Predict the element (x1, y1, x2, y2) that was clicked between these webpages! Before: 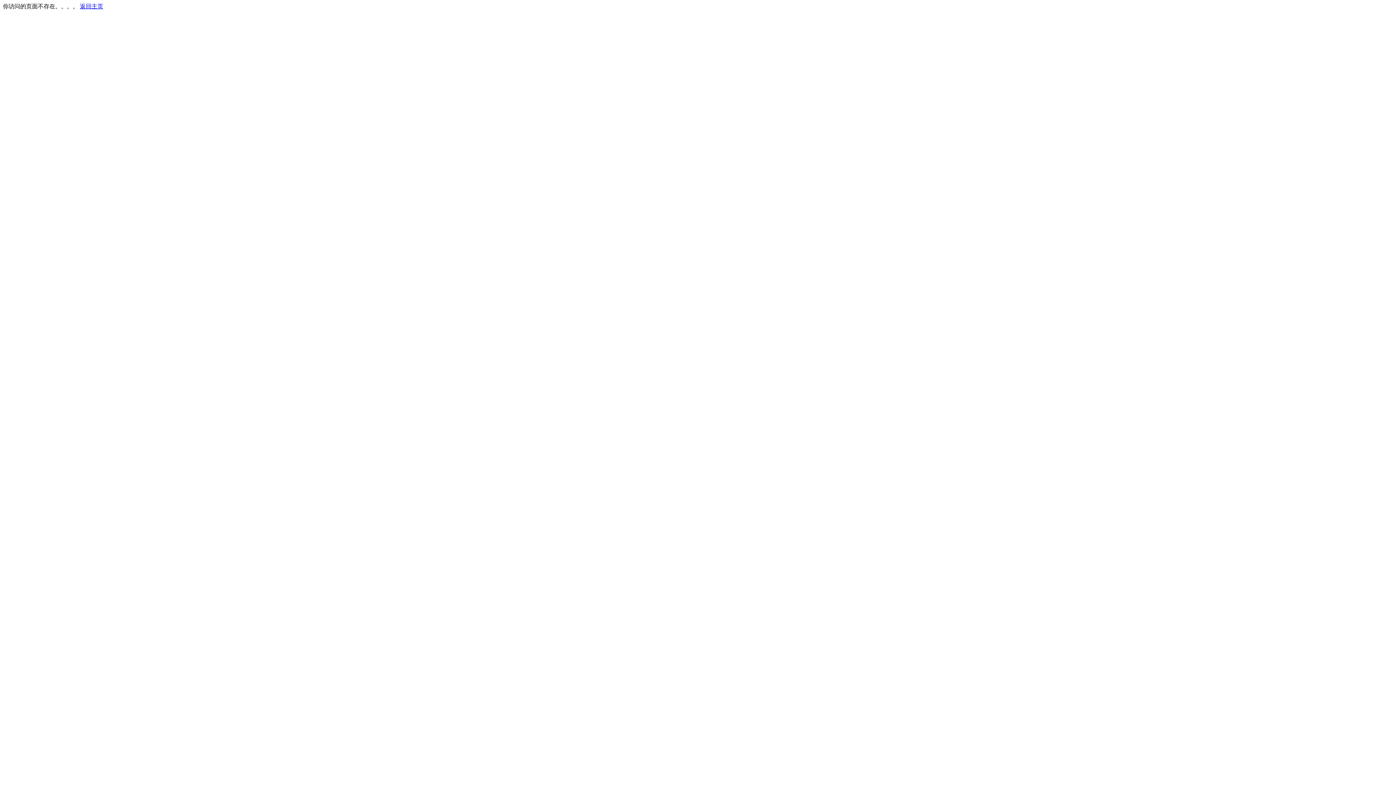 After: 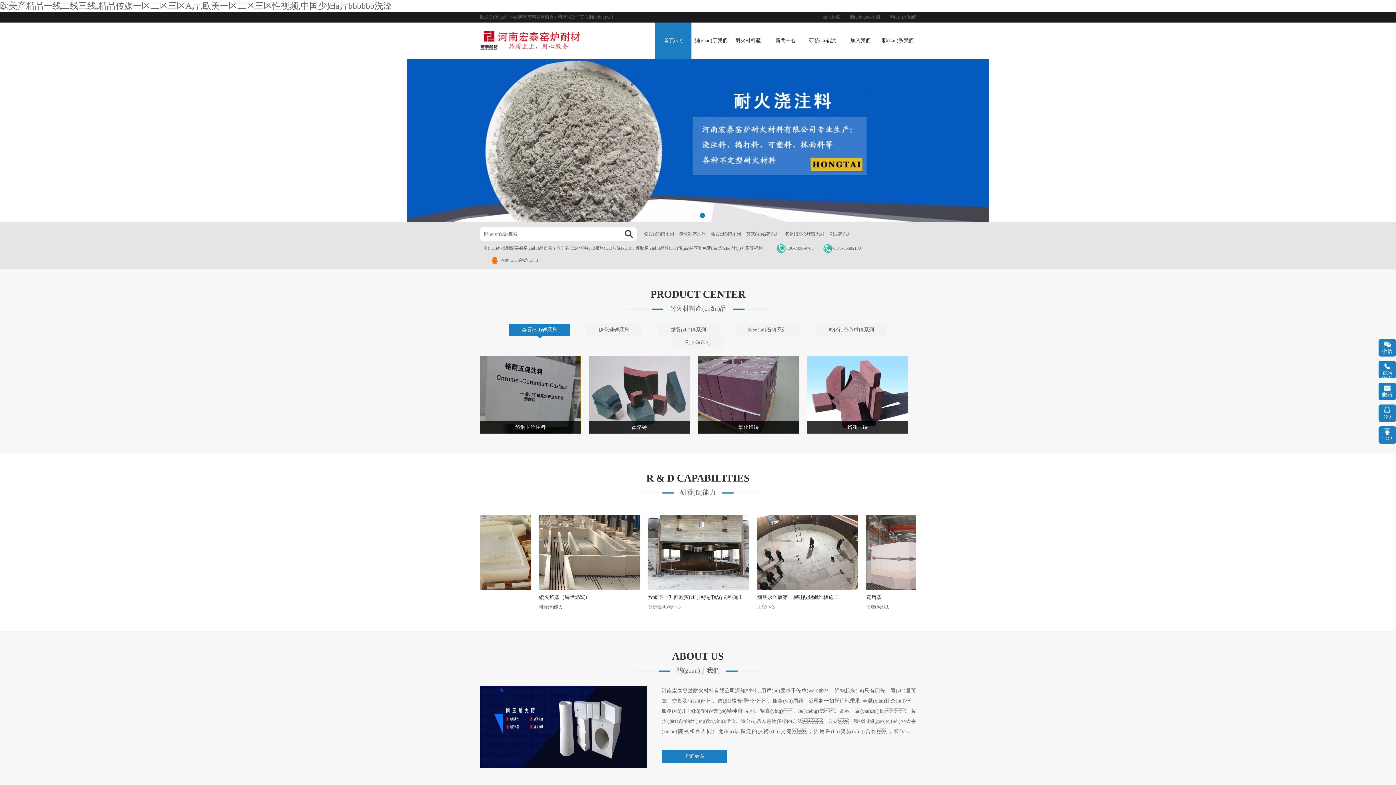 Action: bbox: (80, 3, 103, 9) label: 返回主页